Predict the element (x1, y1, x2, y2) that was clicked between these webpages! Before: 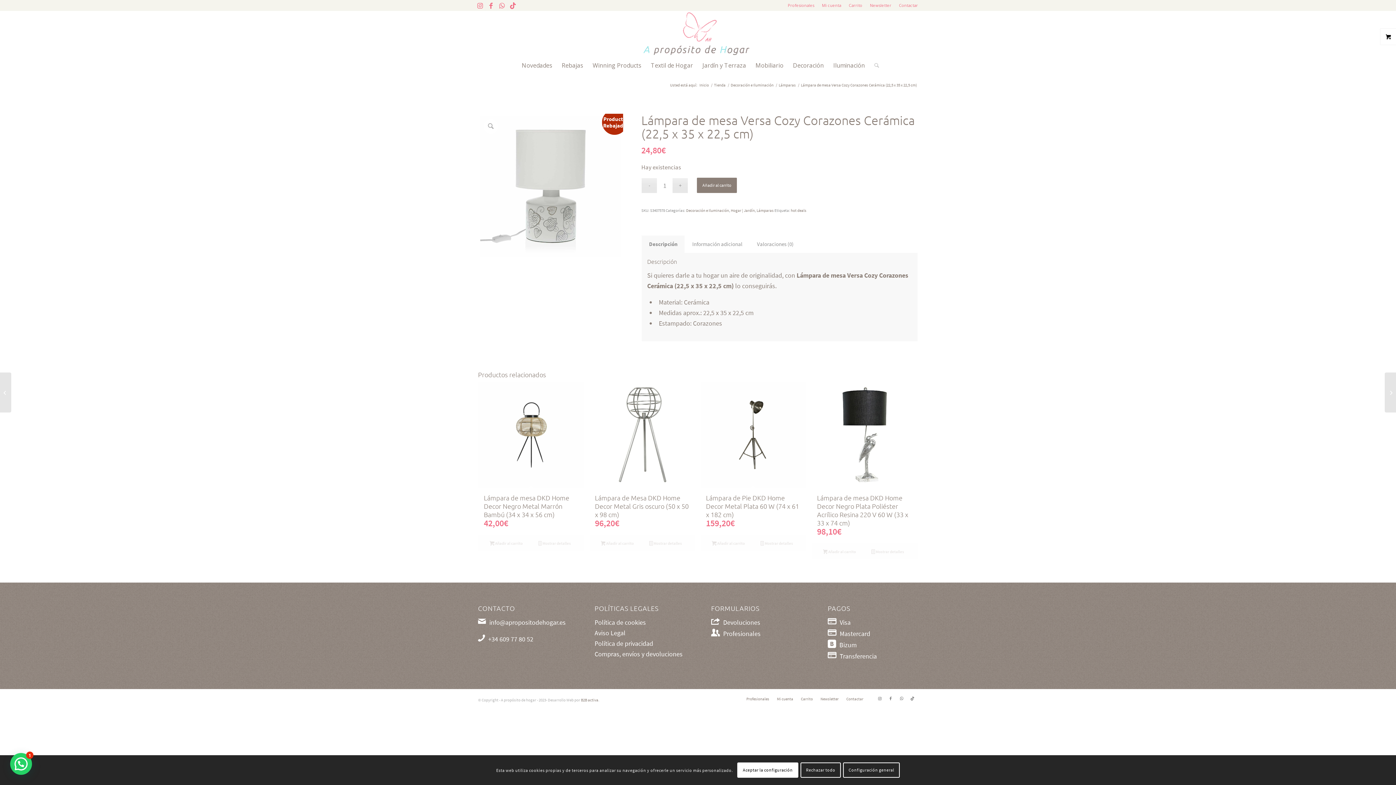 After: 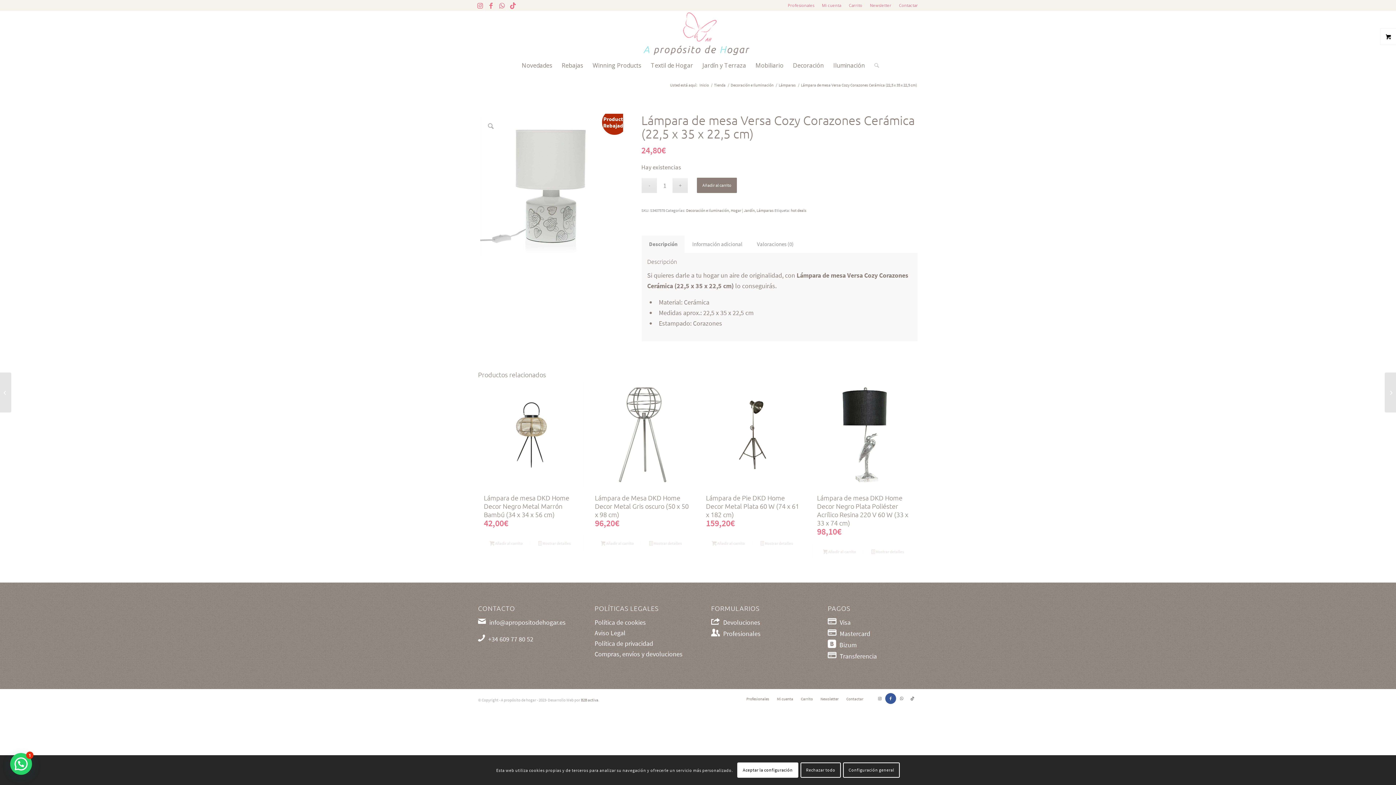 Action: label: Link to Facebook bbox: (885, 693, 896, 704)